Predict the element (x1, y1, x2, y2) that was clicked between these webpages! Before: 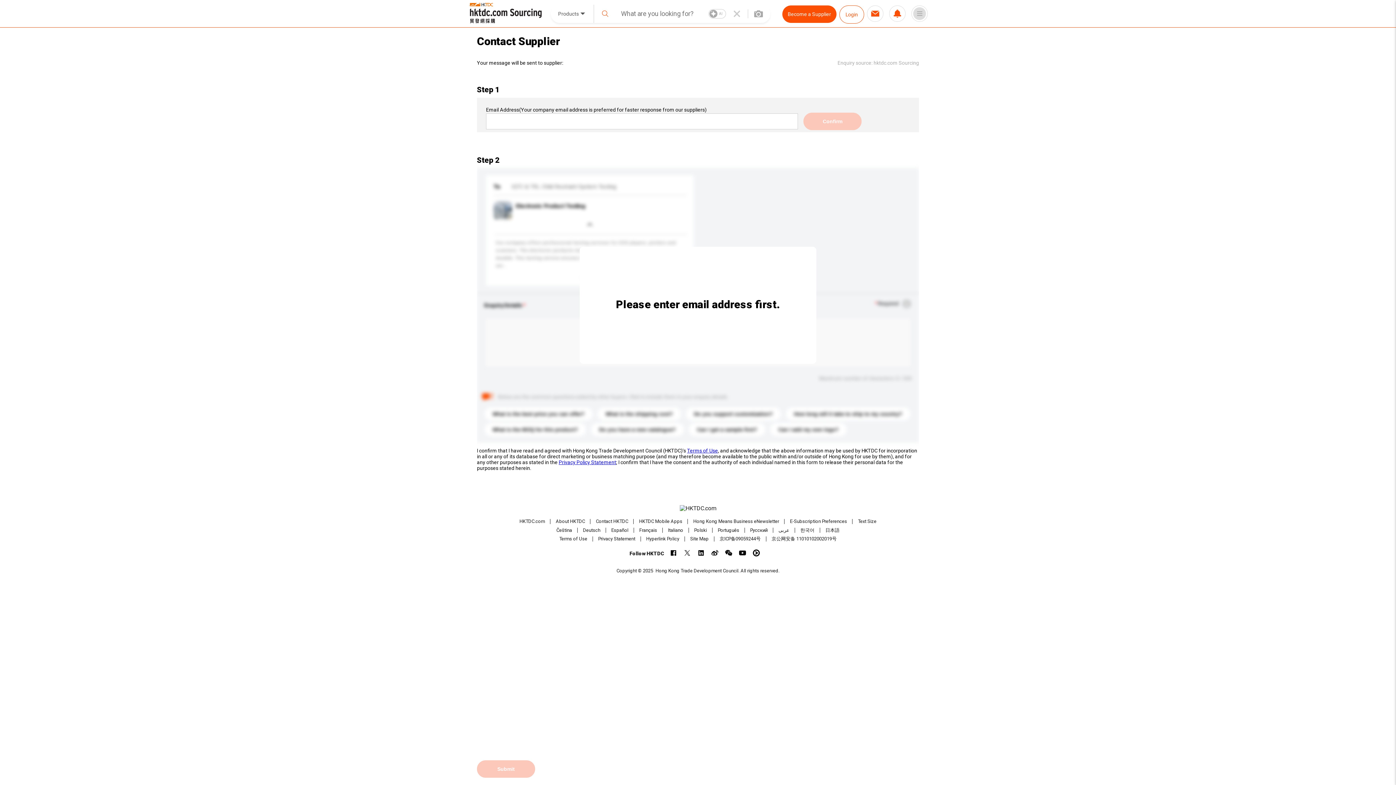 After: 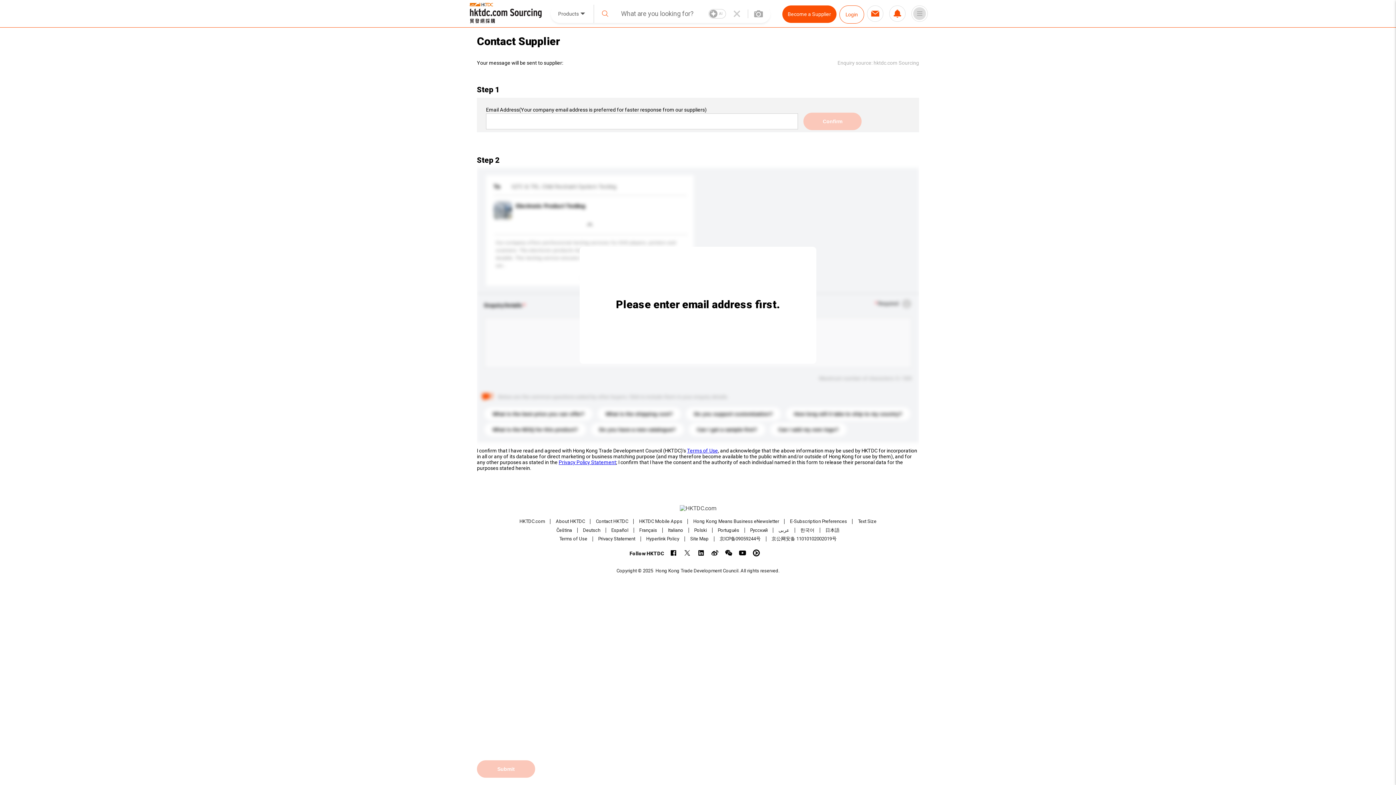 Action: bbox: (447, 505, 949, 511)